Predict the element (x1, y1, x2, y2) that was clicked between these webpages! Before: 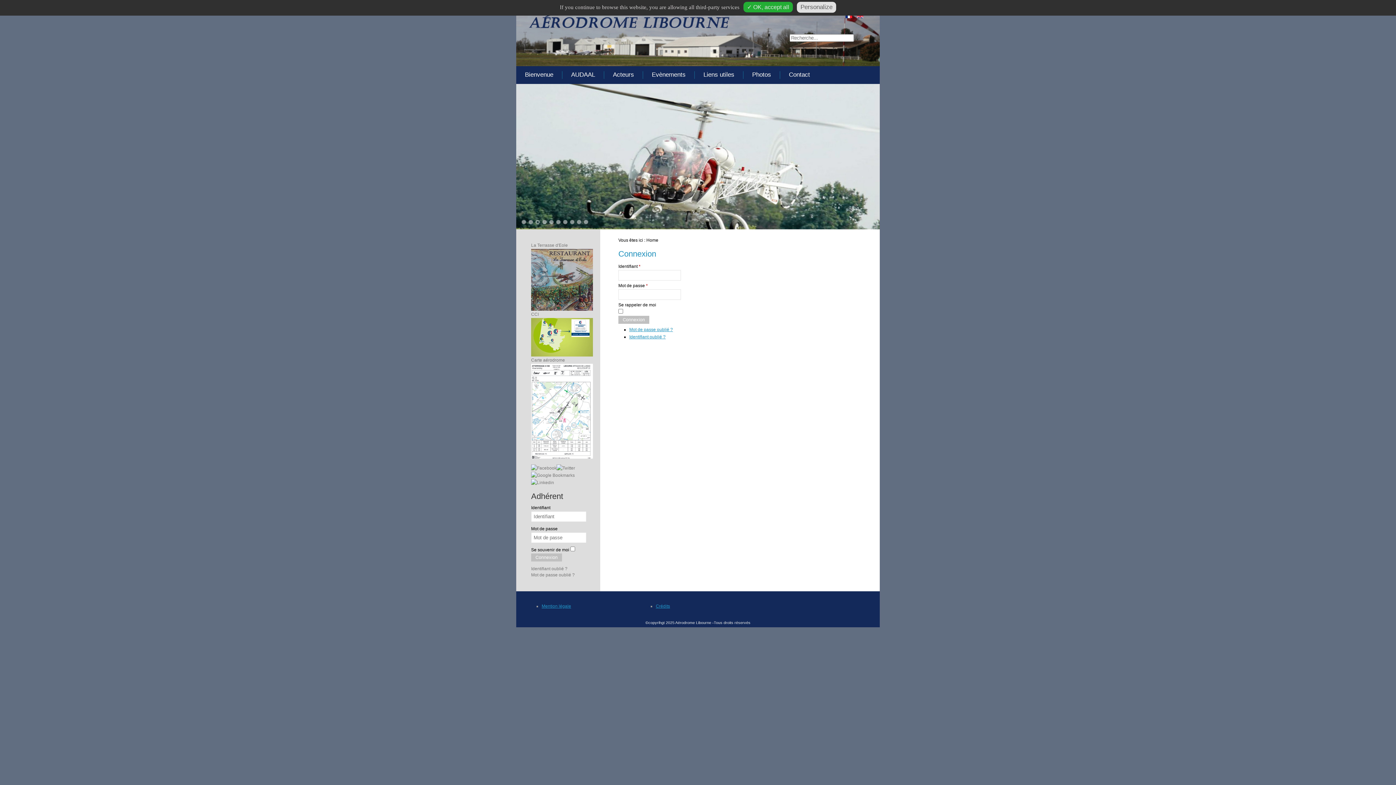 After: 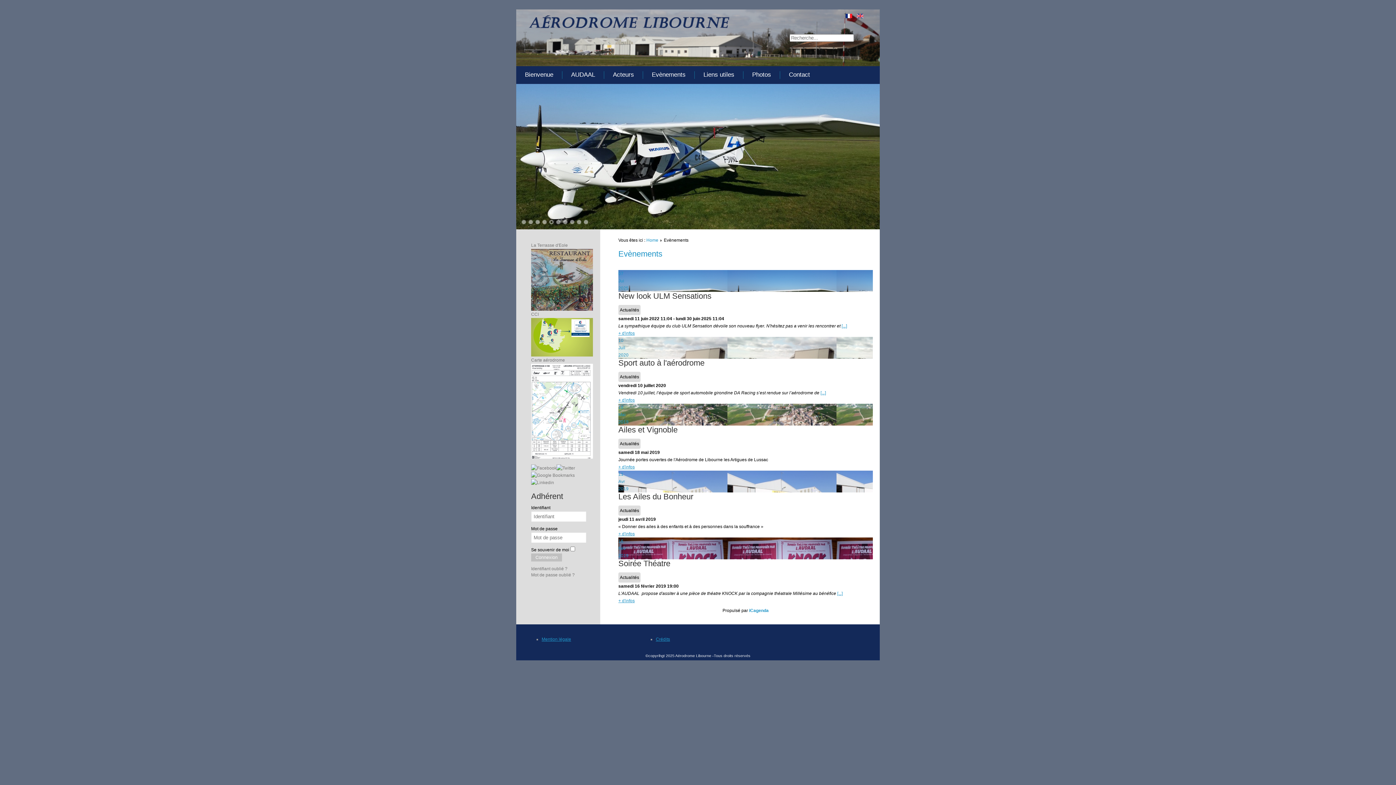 Action: label: Evènements bbox: (646, 71, 690, 78)